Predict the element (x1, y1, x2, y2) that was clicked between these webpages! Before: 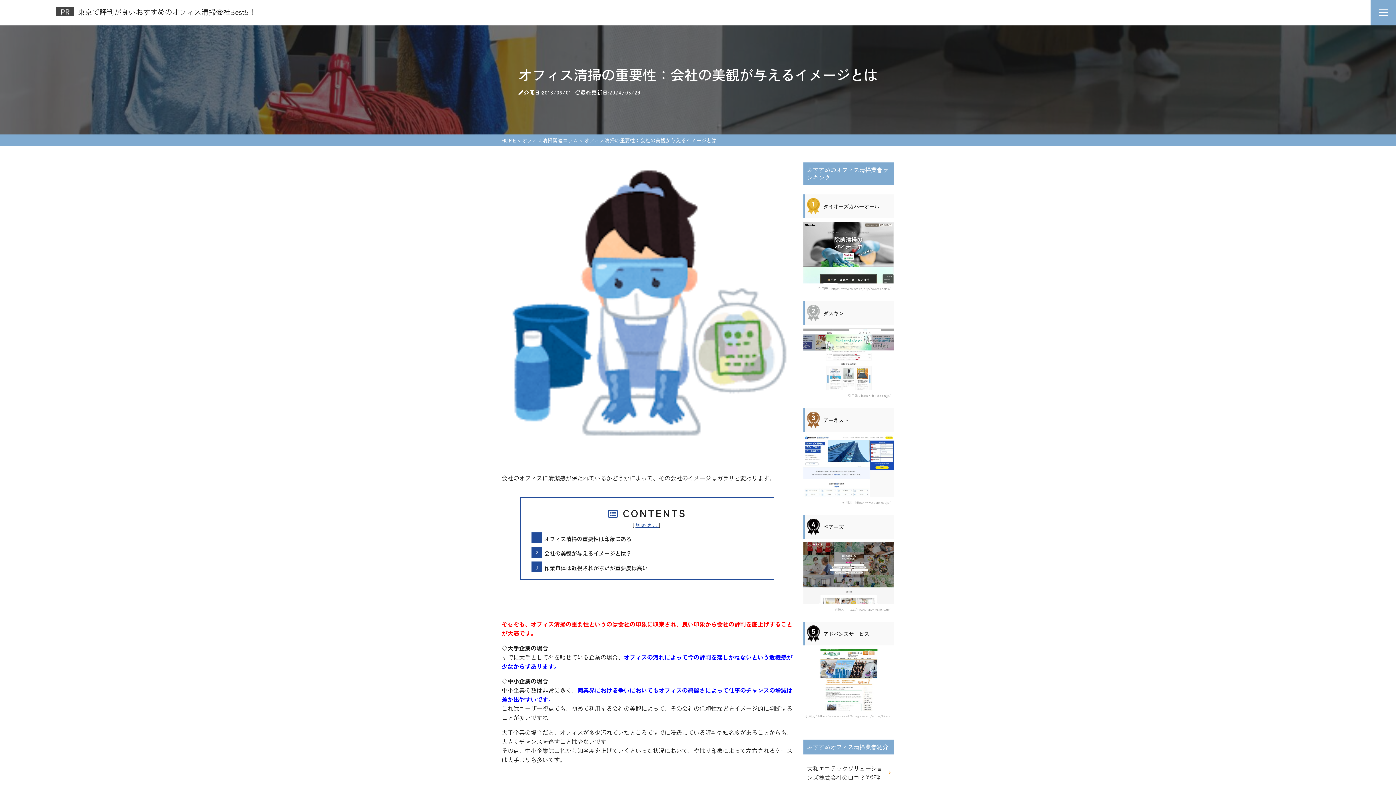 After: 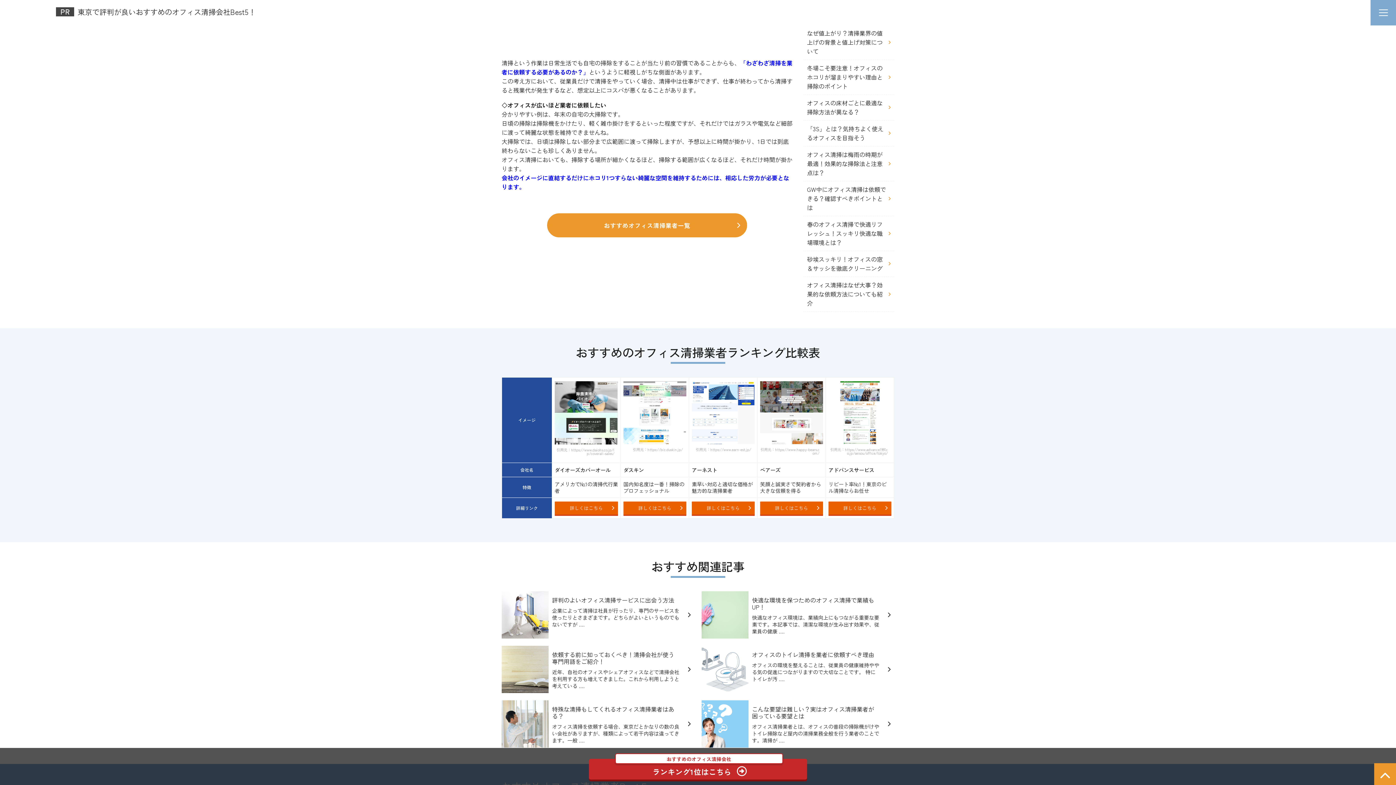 Action: label: 作業自体は軽視されがちだが重要度は高い bbox: (531, 563, 648, 572)